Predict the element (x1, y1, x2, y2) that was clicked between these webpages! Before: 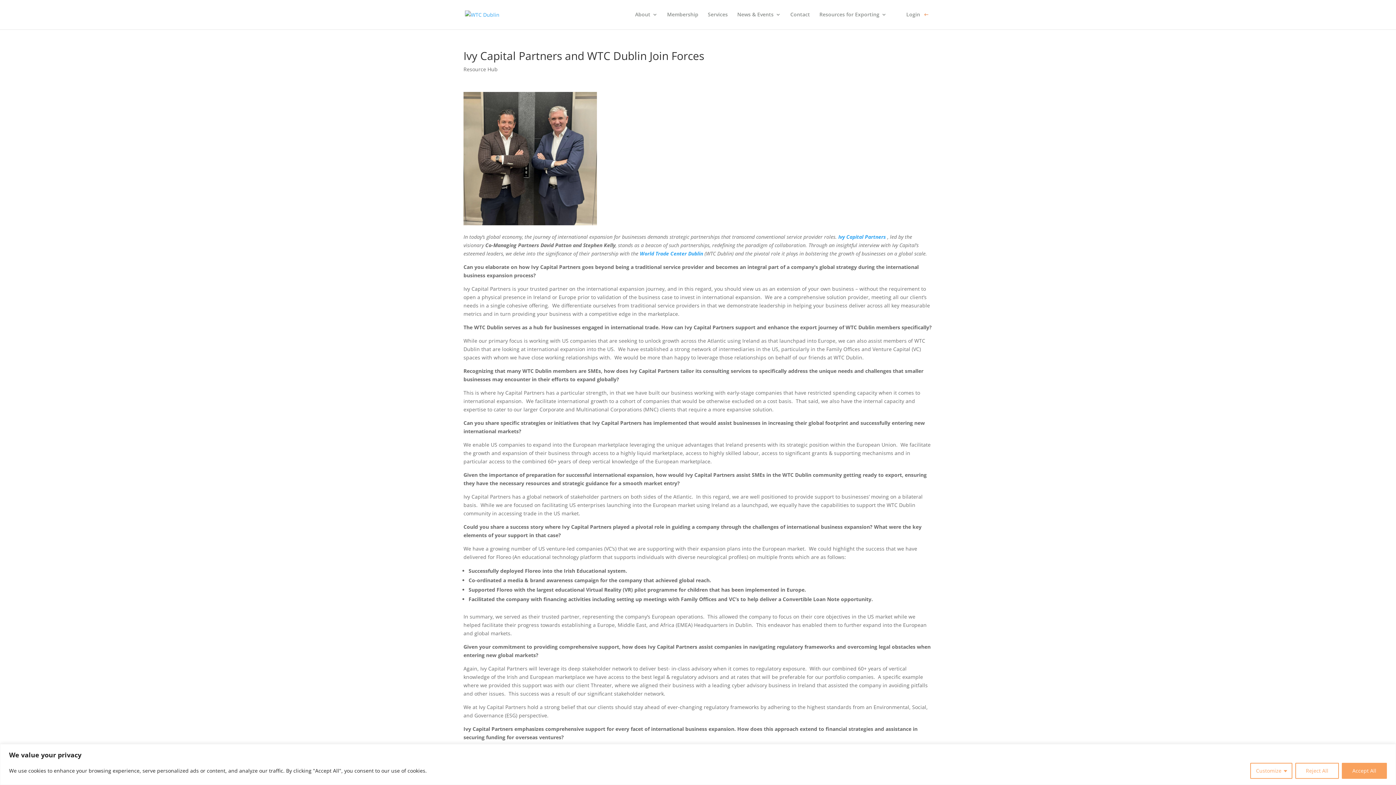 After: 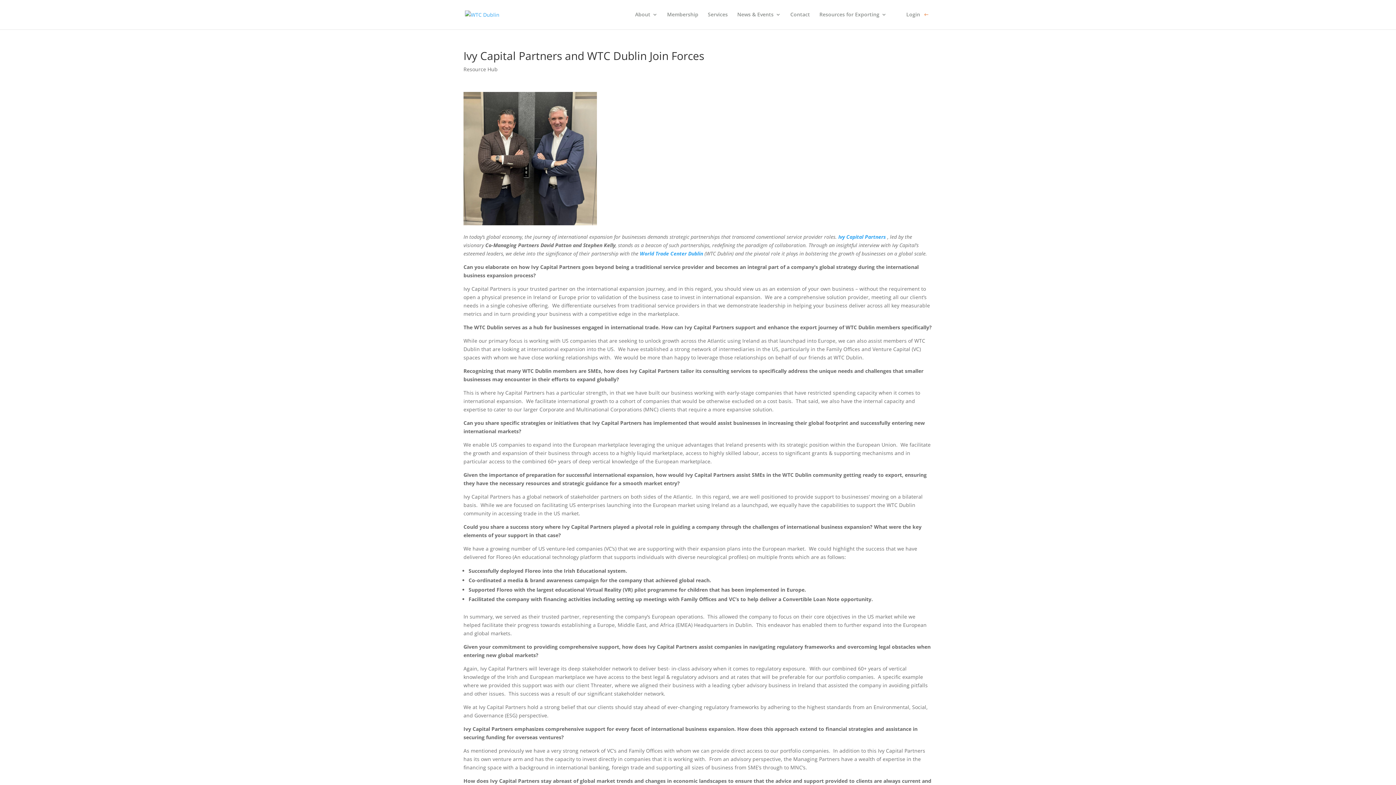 Action: bbox: (1295, 763, 1339, 779) label: Reject All